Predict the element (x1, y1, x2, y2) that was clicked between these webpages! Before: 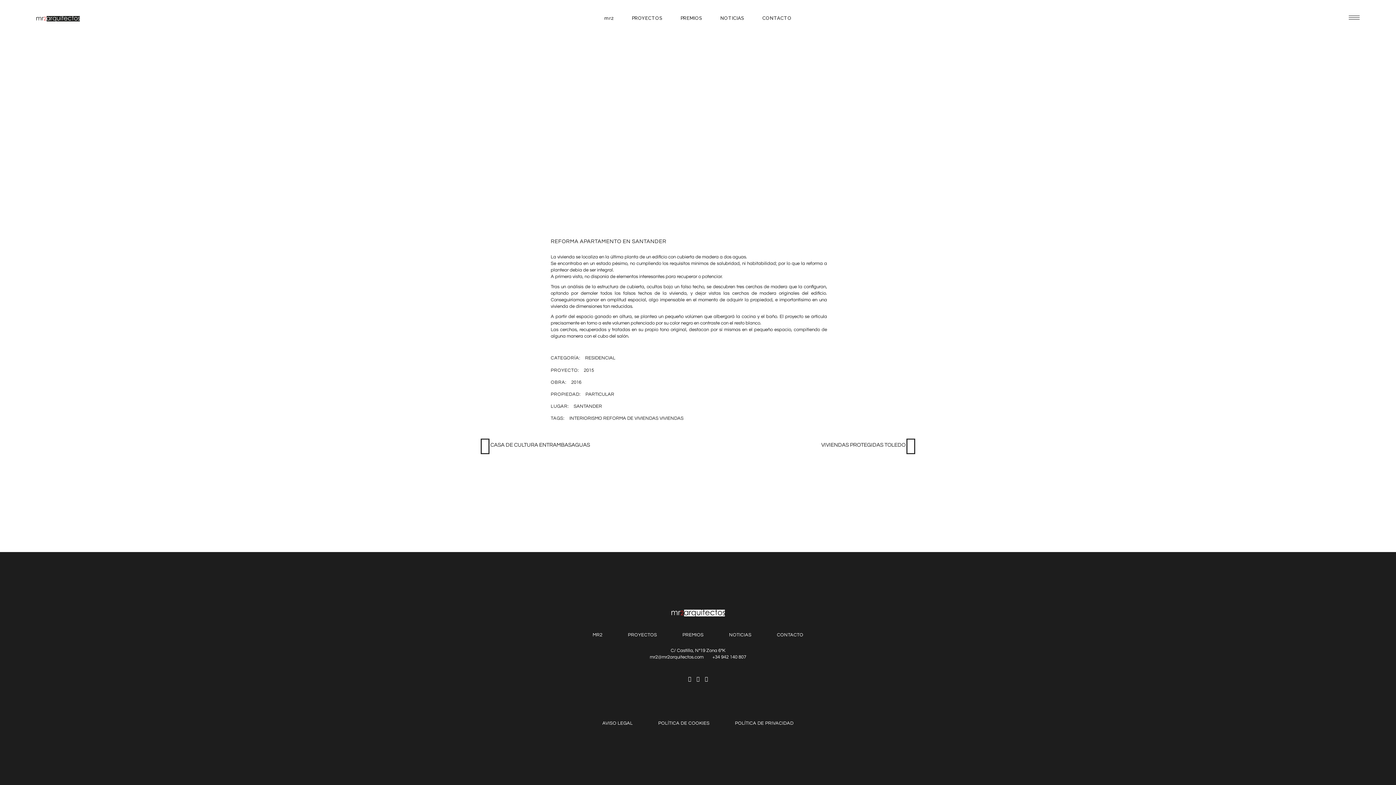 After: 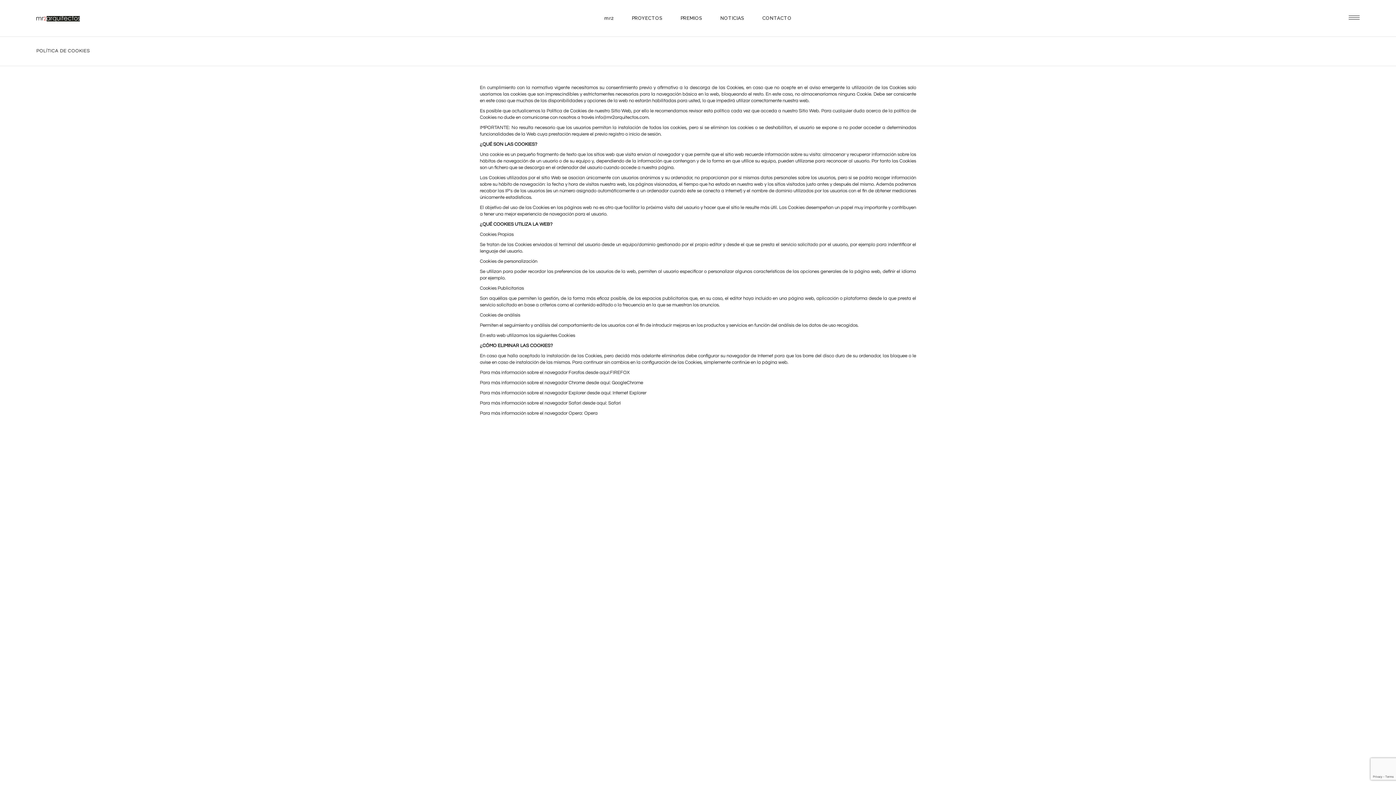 Action: label: POLÍTICA DE COOKIES bbox: (658, 721, 709, 726)